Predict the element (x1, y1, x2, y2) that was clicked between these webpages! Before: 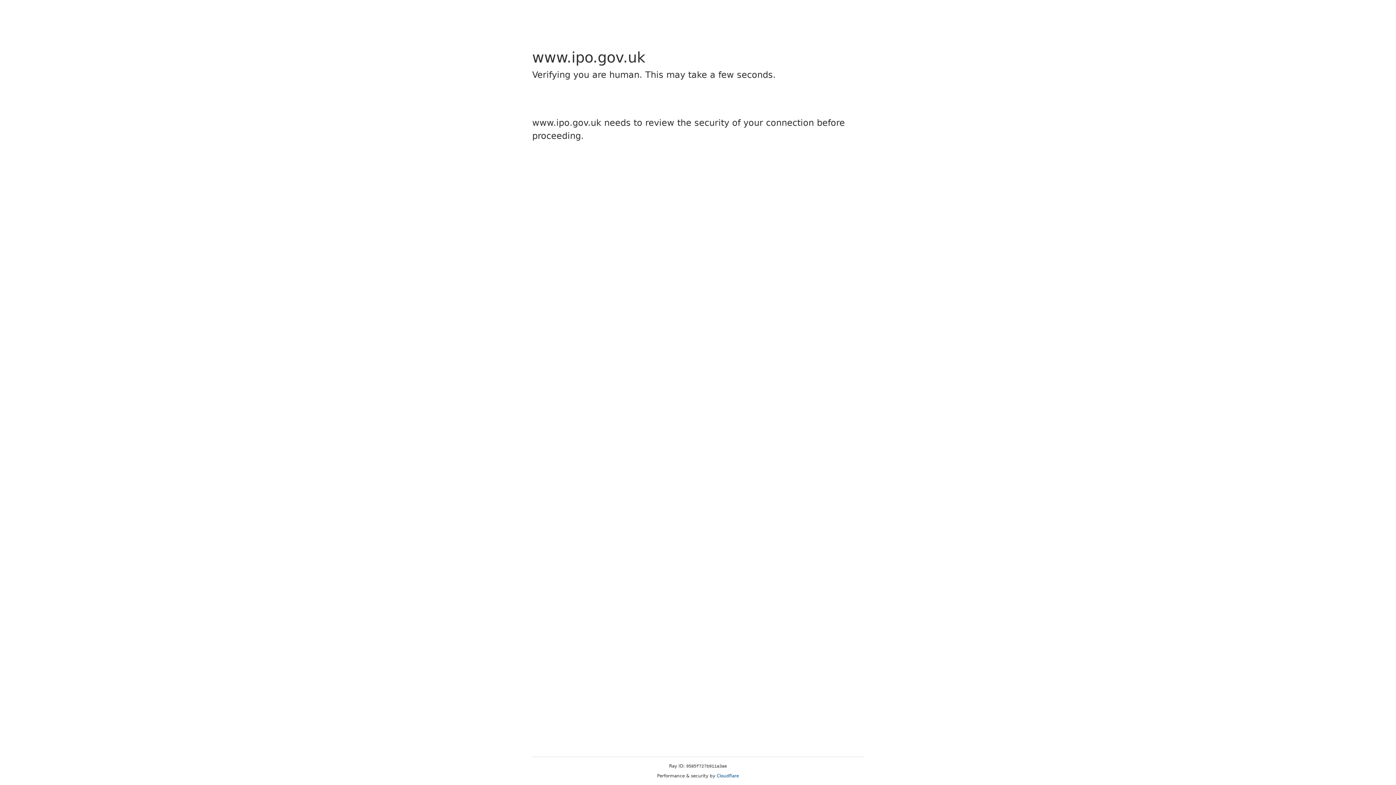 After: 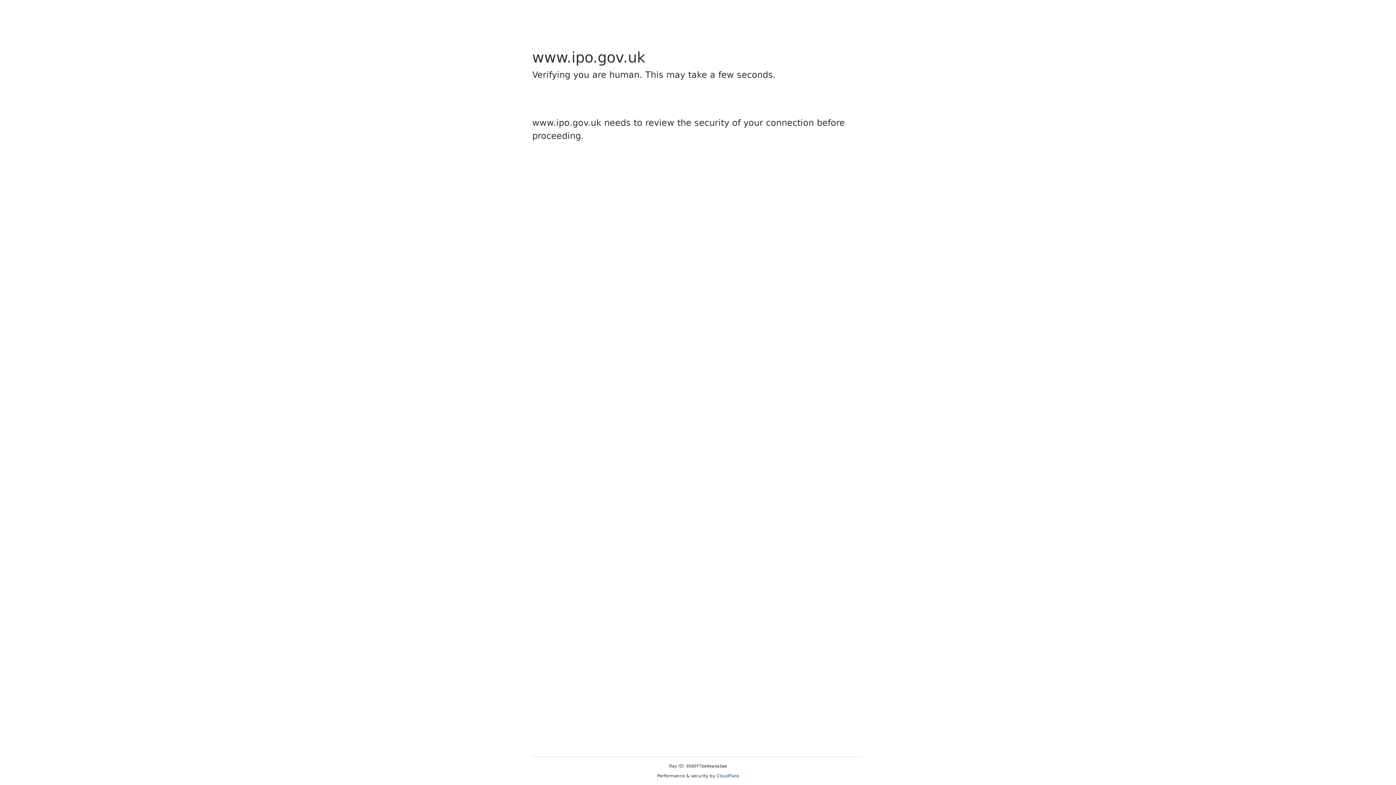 Action: label: Cloudflare bbox: (716, 773, 739, 778)